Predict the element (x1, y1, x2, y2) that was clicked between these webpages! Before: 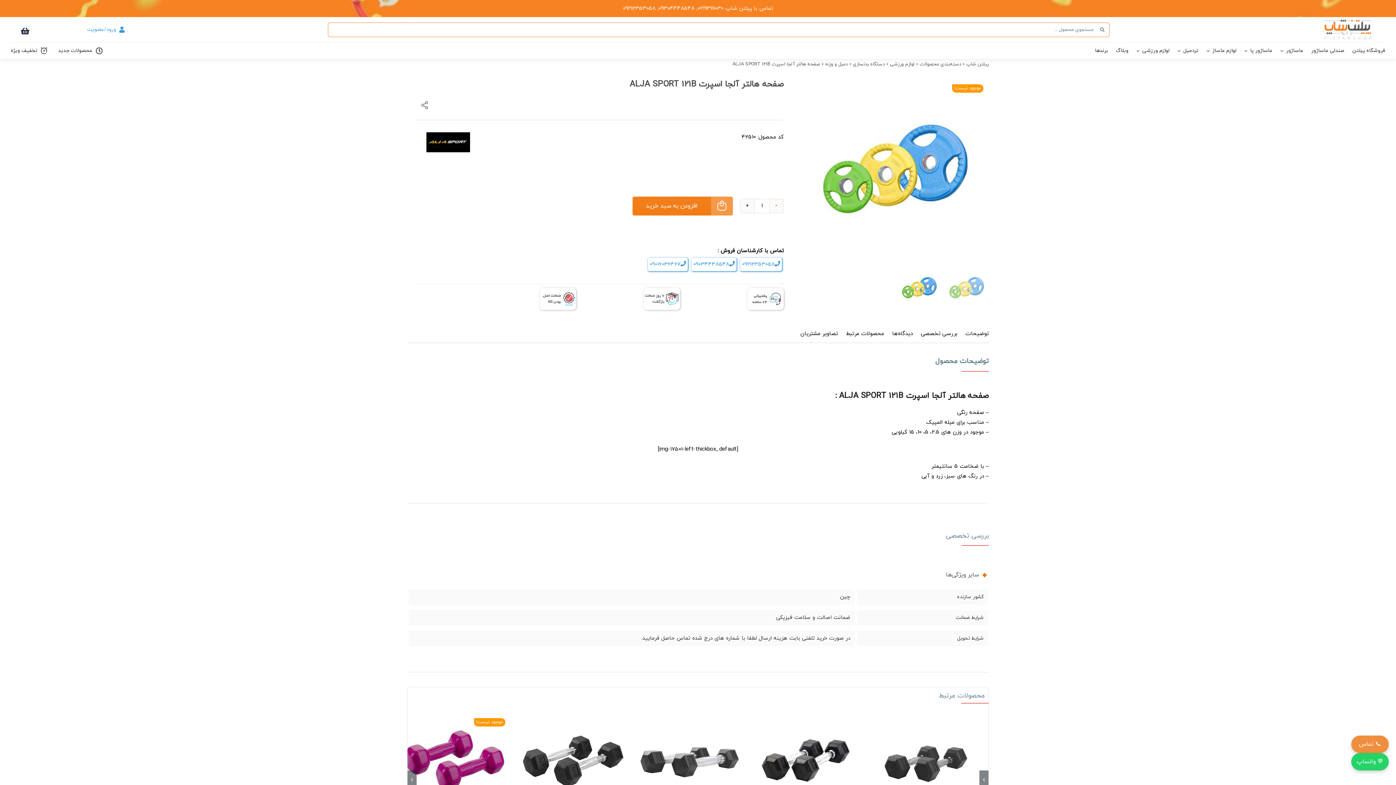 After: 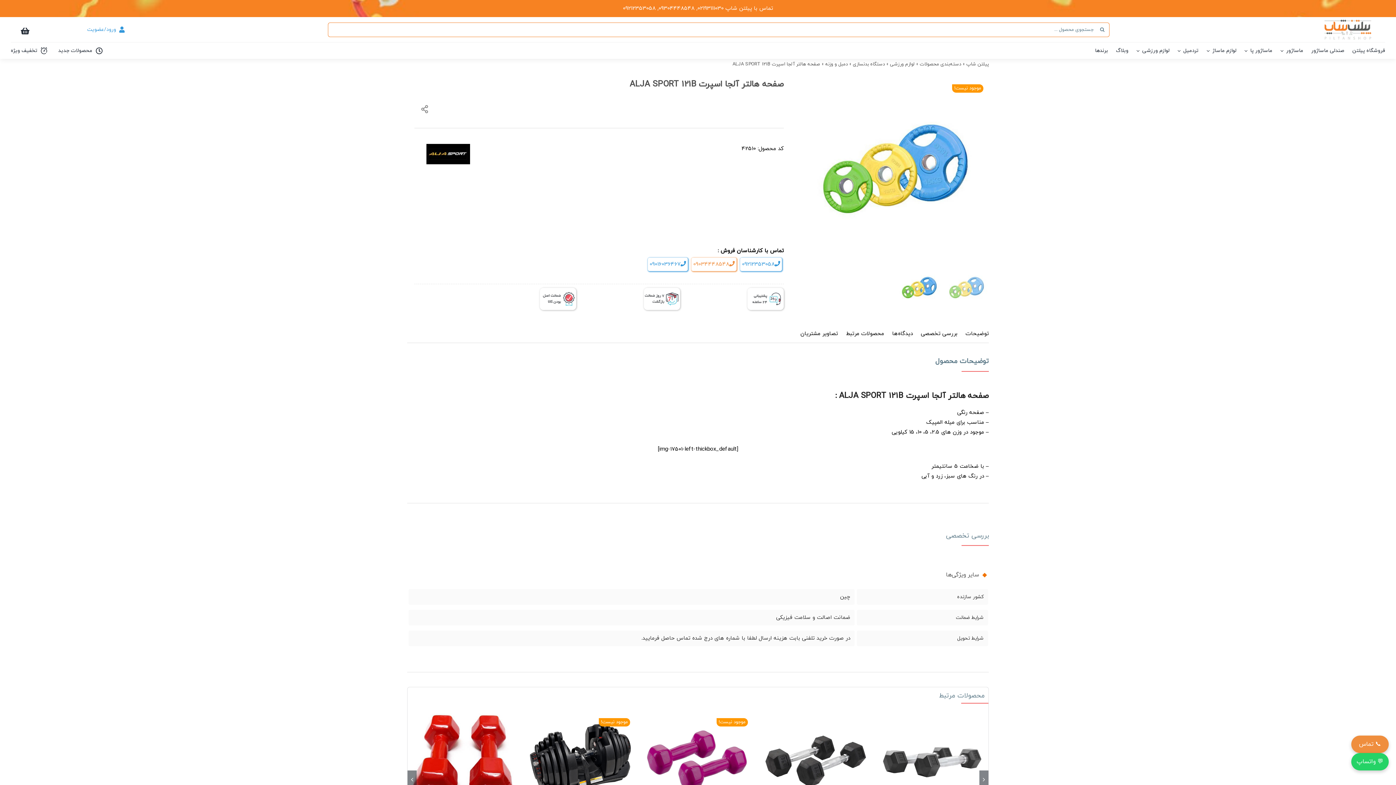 Action: bbox: (691, 257, 736, 271) label: 09034448548